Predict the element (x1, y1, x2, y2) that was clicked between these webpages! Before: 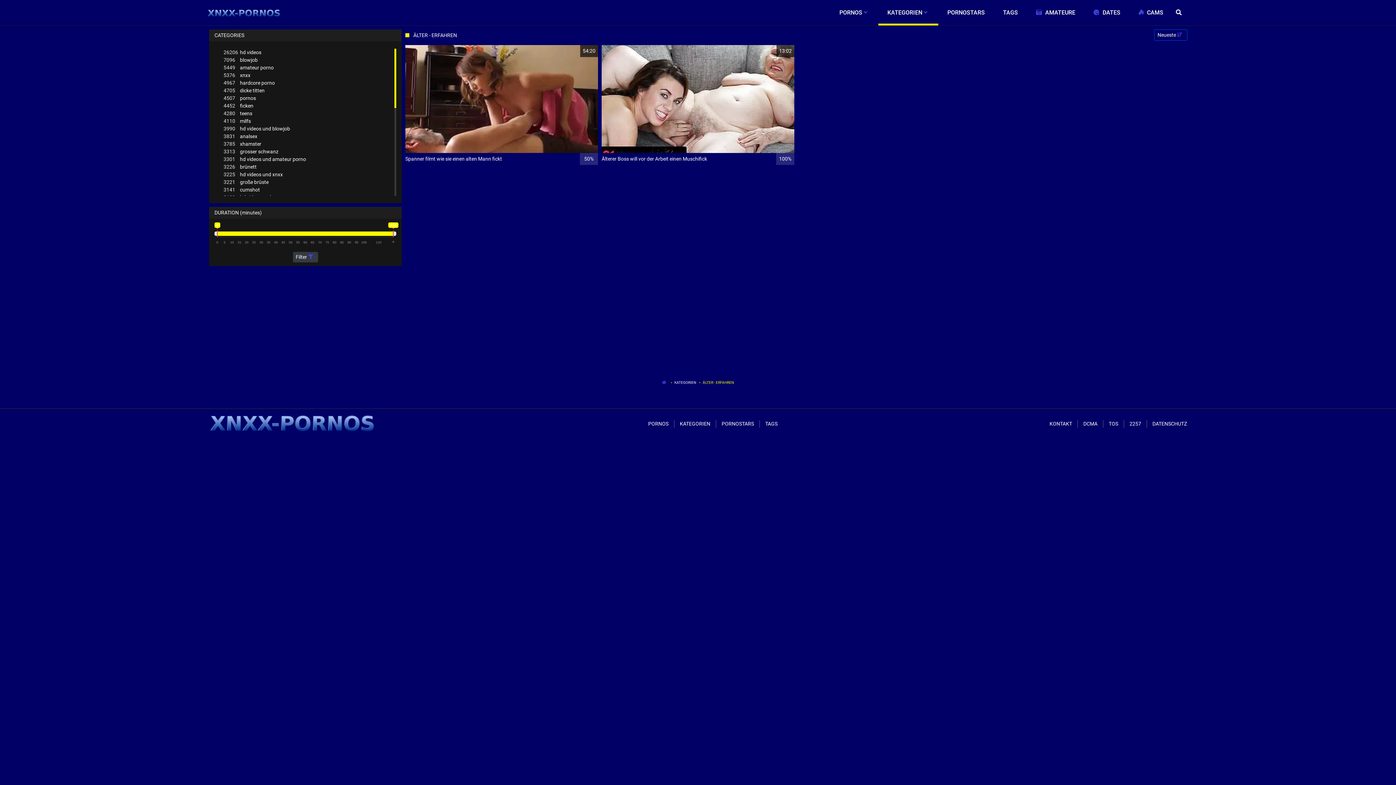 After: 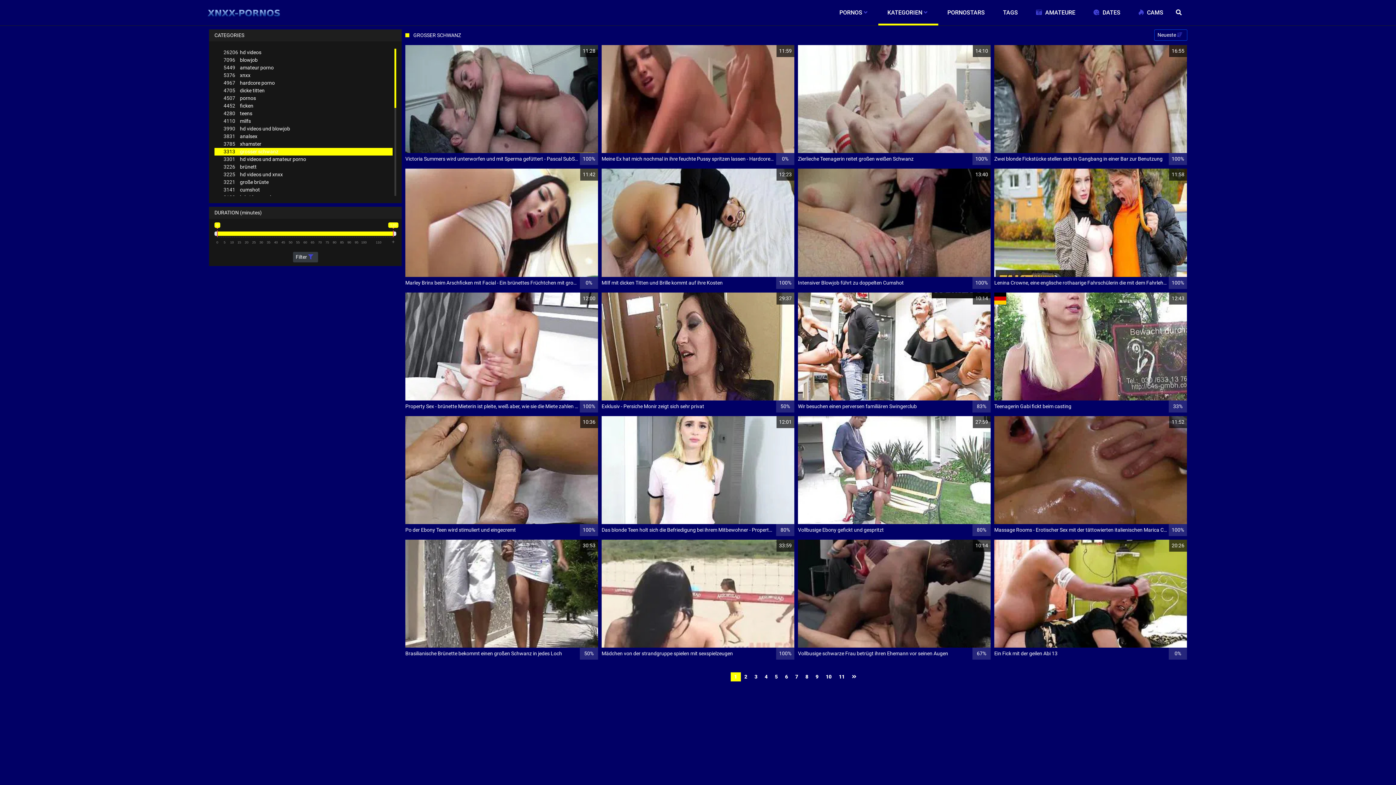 Action: label: 3313grosser schwanz bbox: (214, 148, 392, 155)